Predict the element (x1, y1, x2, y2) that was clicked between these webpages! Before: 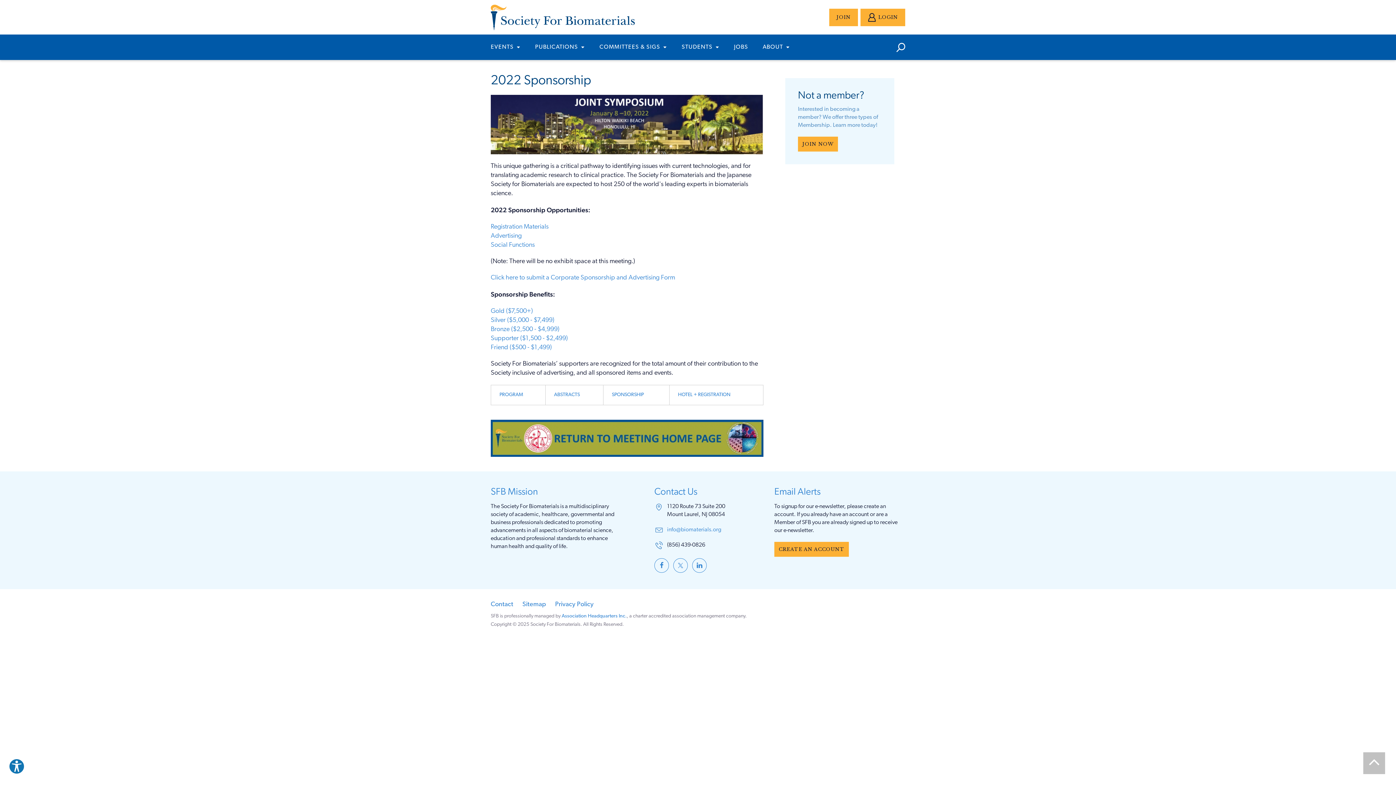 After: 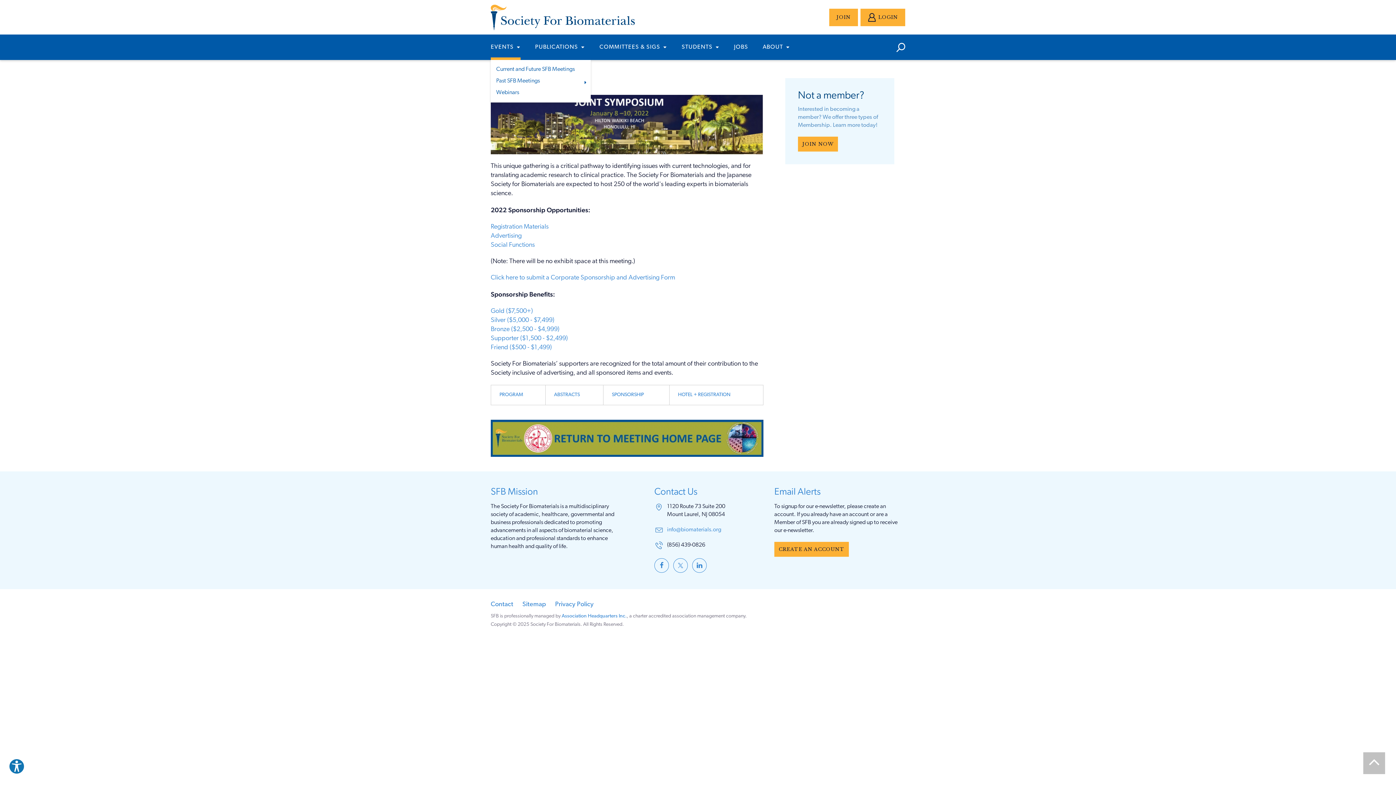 Action: bbox: (490, 34, 520, 60) label: EVENTS 